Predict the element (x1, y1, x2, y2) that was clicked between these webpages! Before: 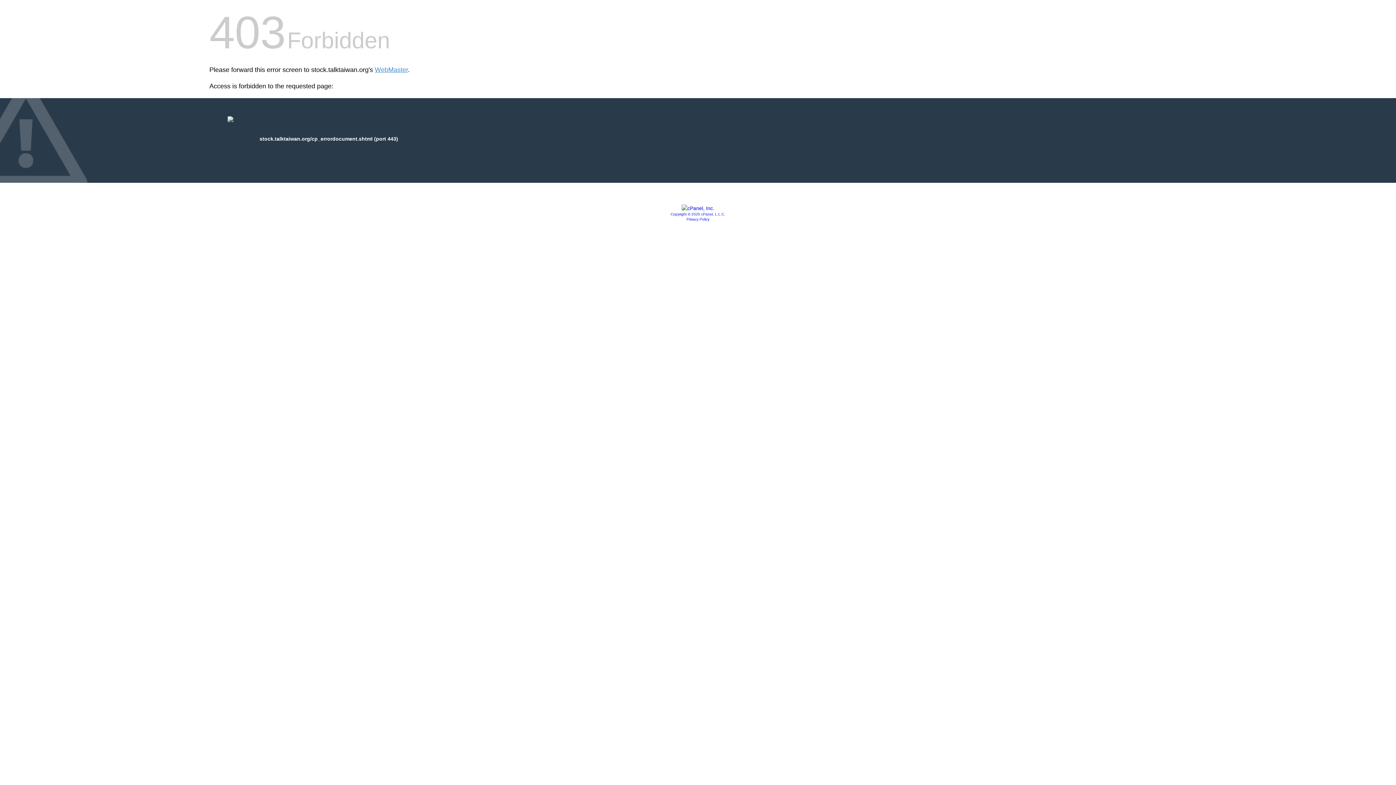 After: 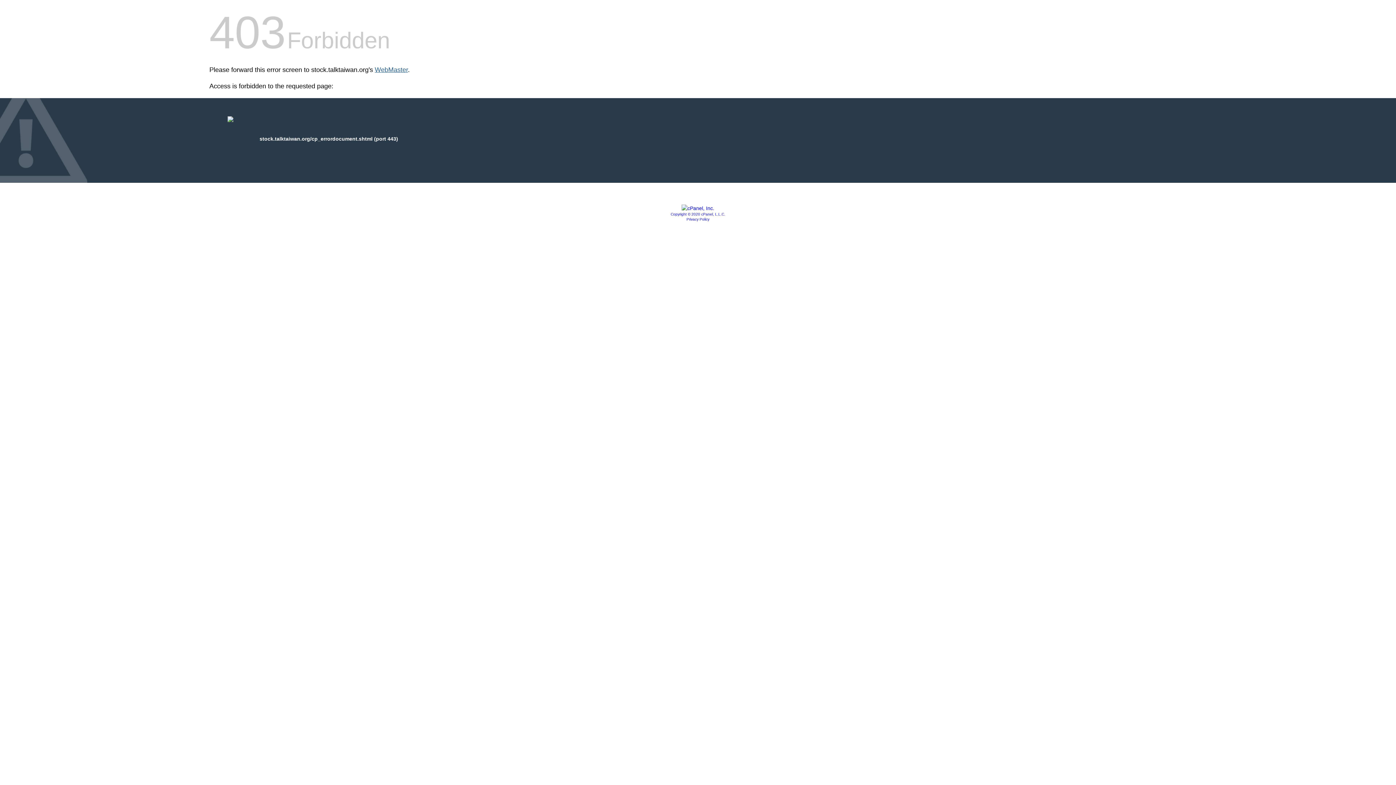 Action: label: WebMaster bbox: (374, 66, 408, 73)